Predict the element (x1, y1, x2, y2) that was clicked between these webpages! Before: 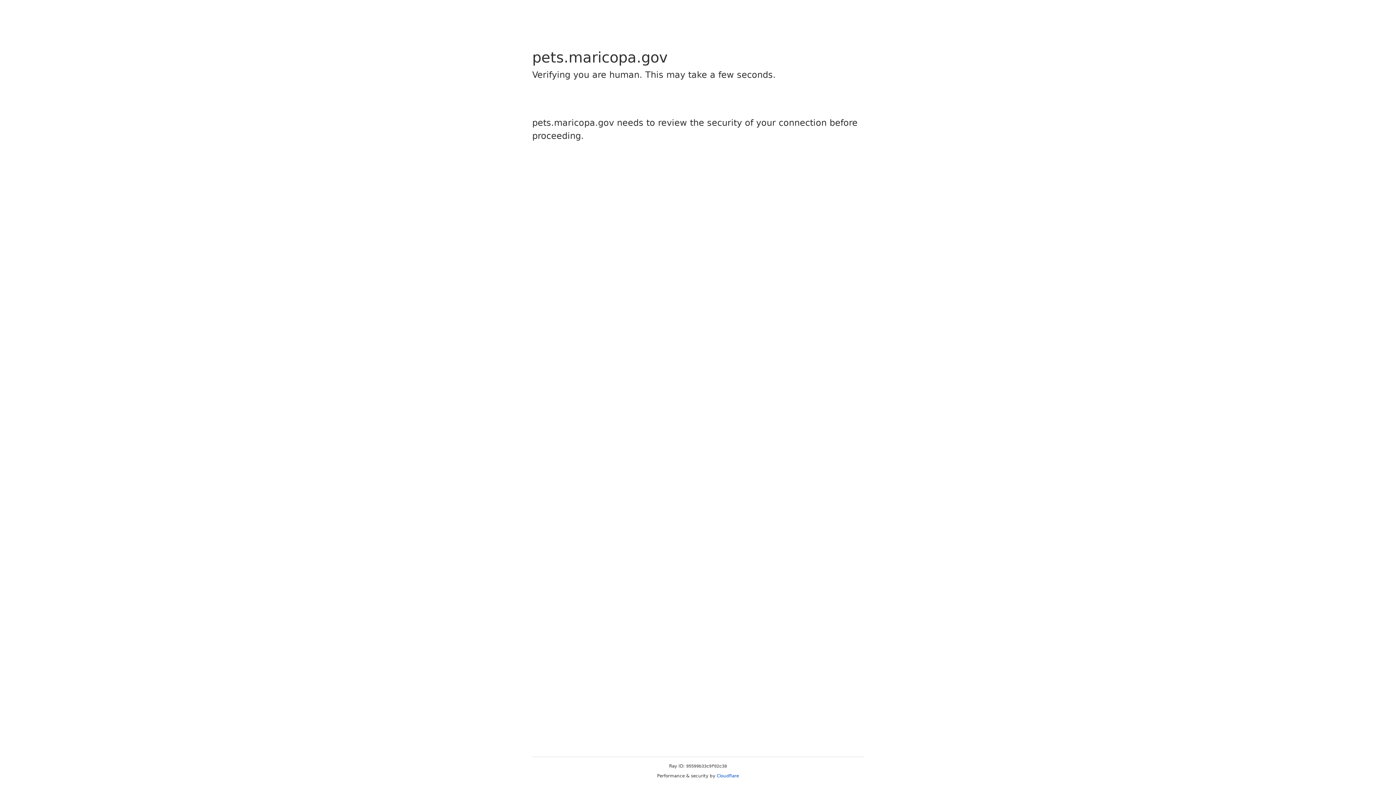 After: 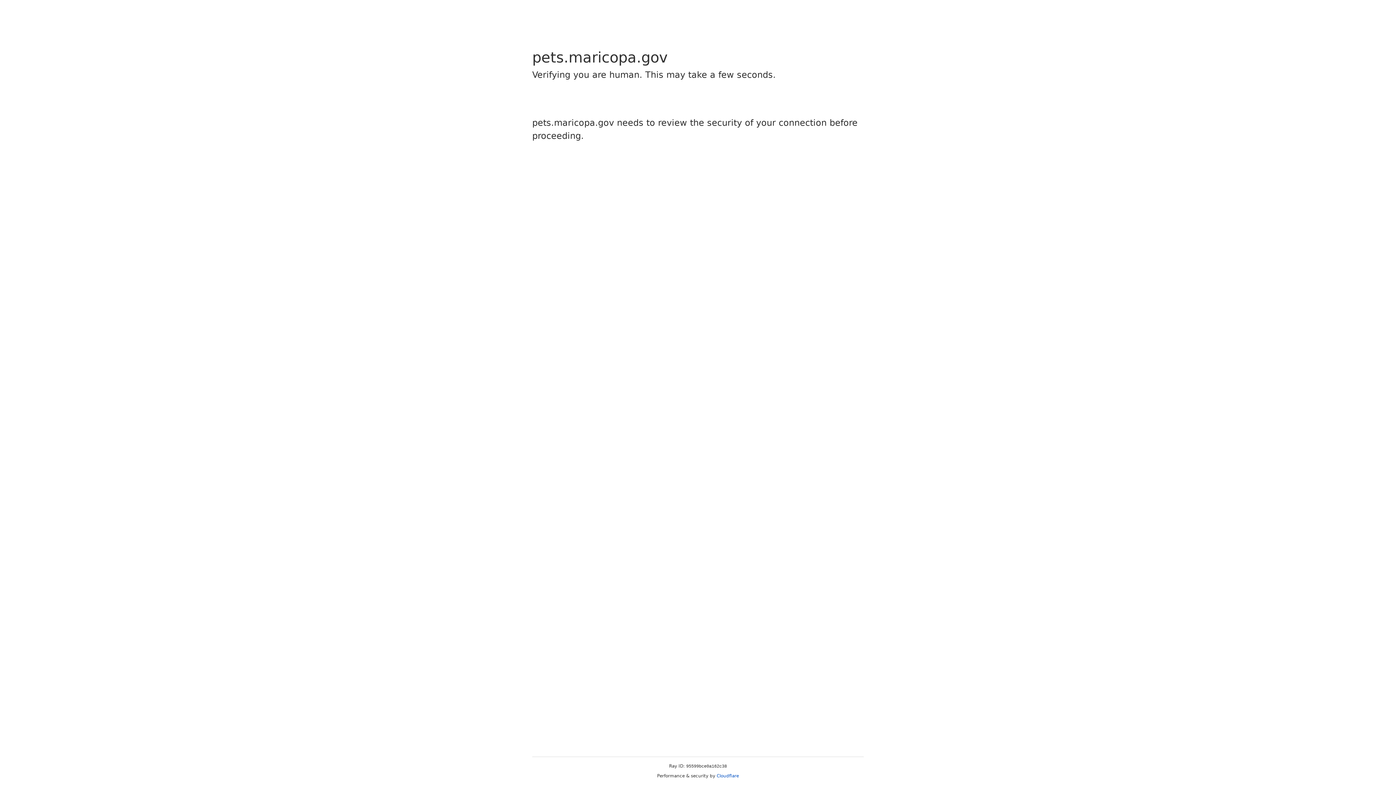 Action: bbox: (716, 773, 739, 778) label: Cloudflare